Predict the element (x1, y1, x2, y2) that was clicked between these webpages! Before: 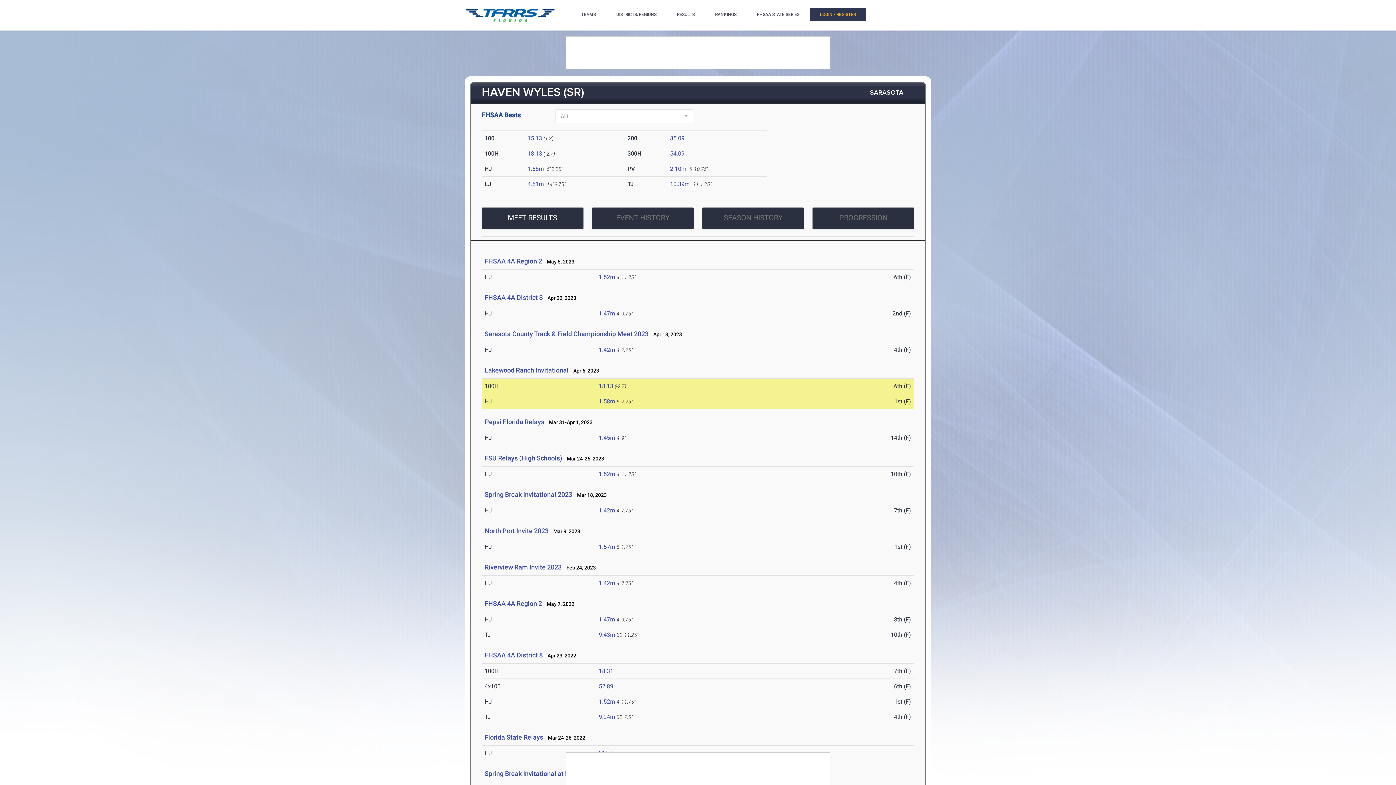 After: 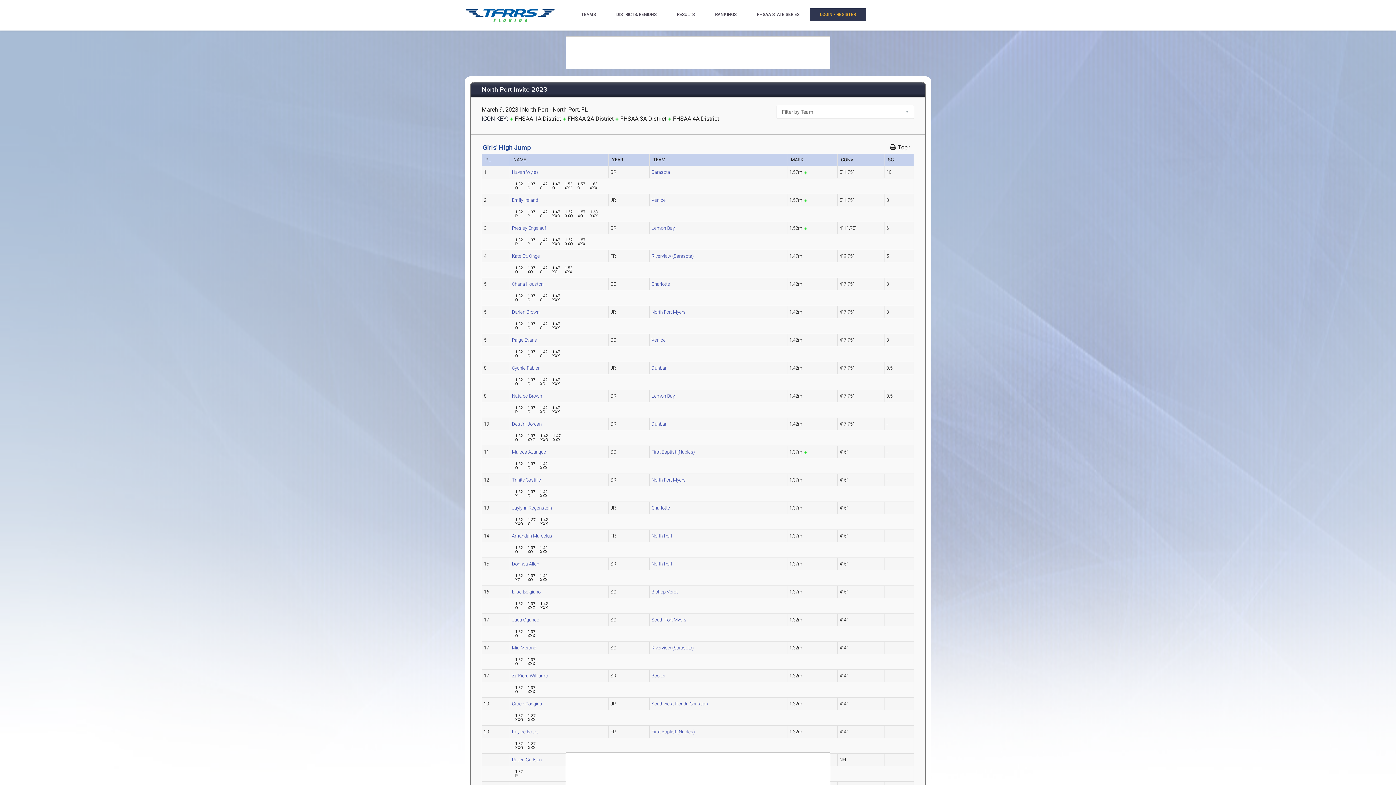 Action: bbox: (598, 543, 615, 550) label: 1.57m